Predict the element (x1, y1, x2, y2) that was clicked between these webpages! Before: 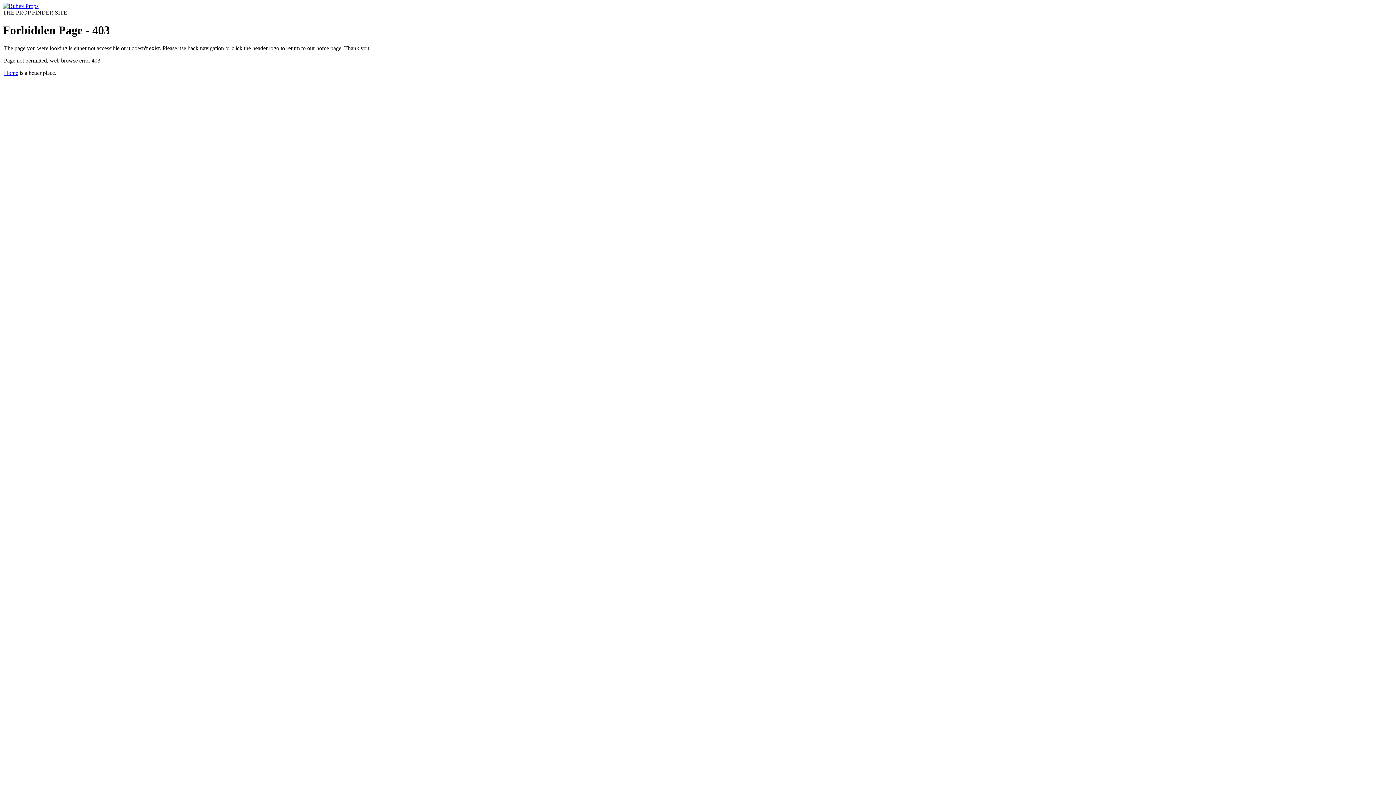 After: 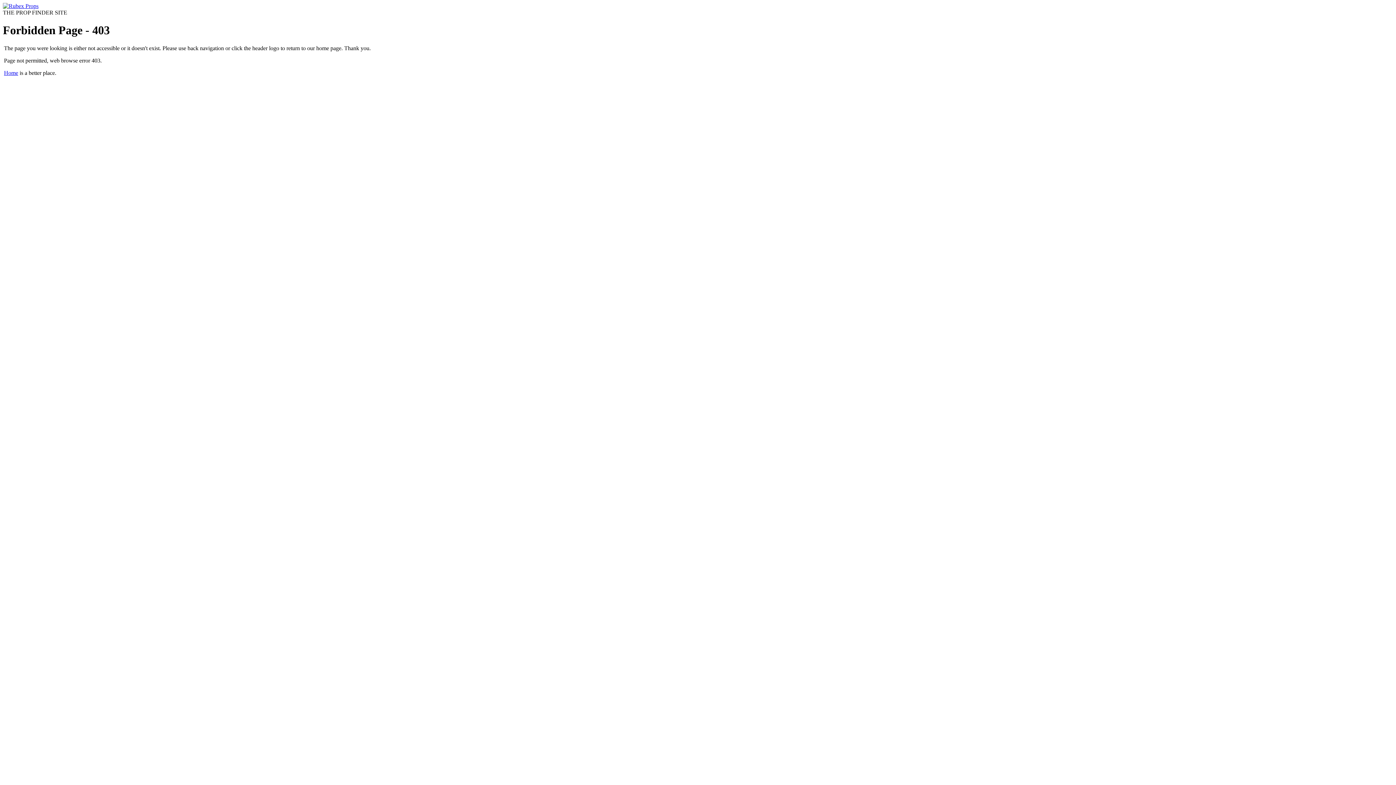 Action: bbox: (2, 2, 38, 9)